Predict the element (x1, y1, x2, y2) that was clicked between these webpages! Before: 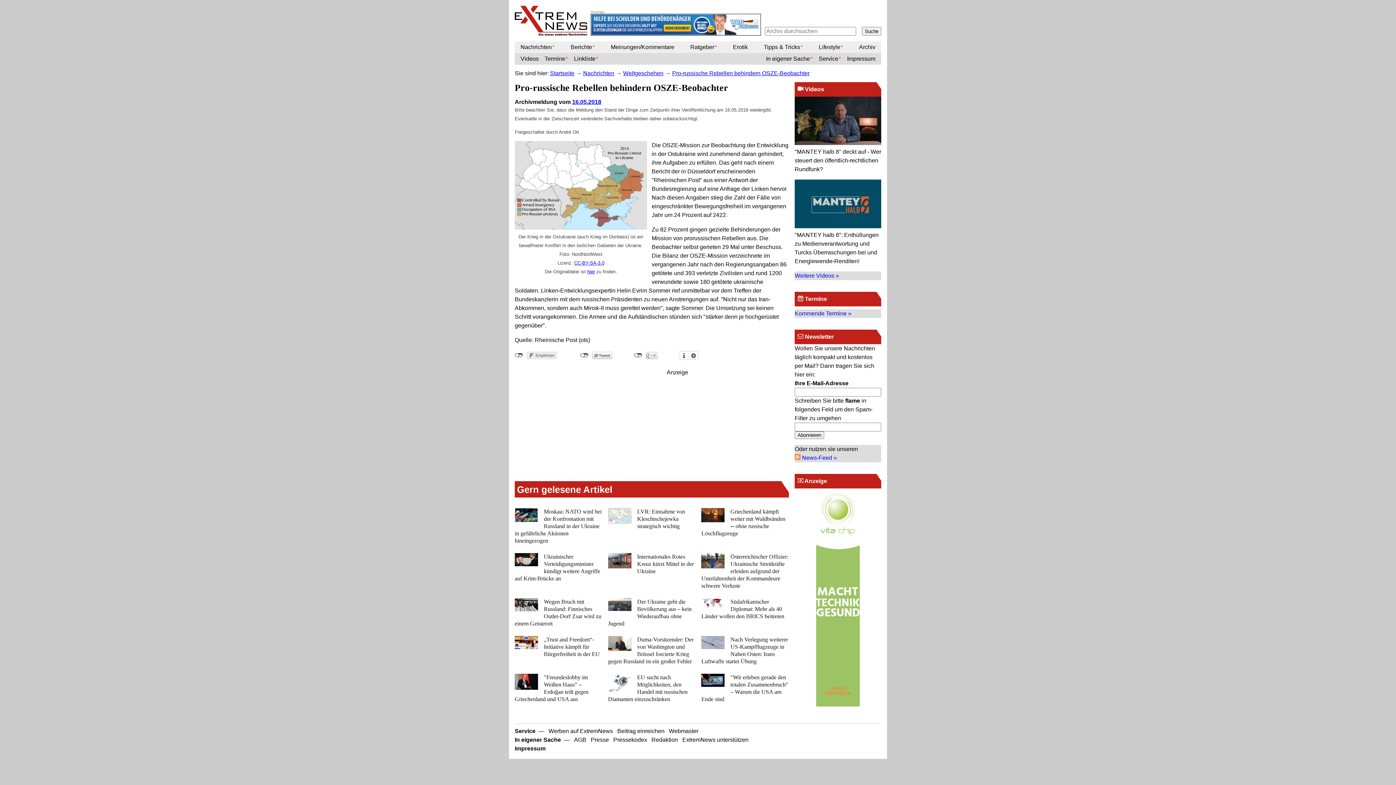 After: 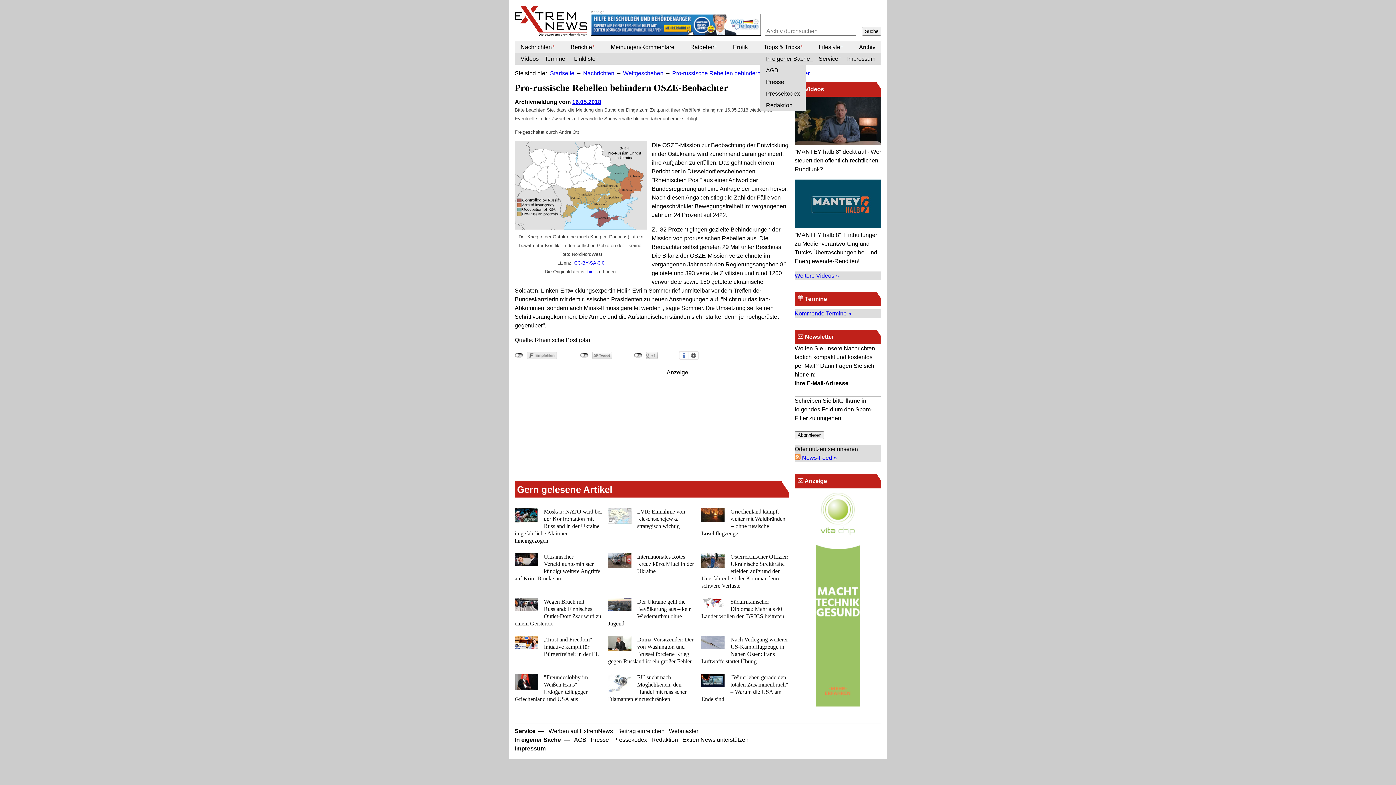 Action: label: In eigener Sache bbox: (760, 53, 813, 64)